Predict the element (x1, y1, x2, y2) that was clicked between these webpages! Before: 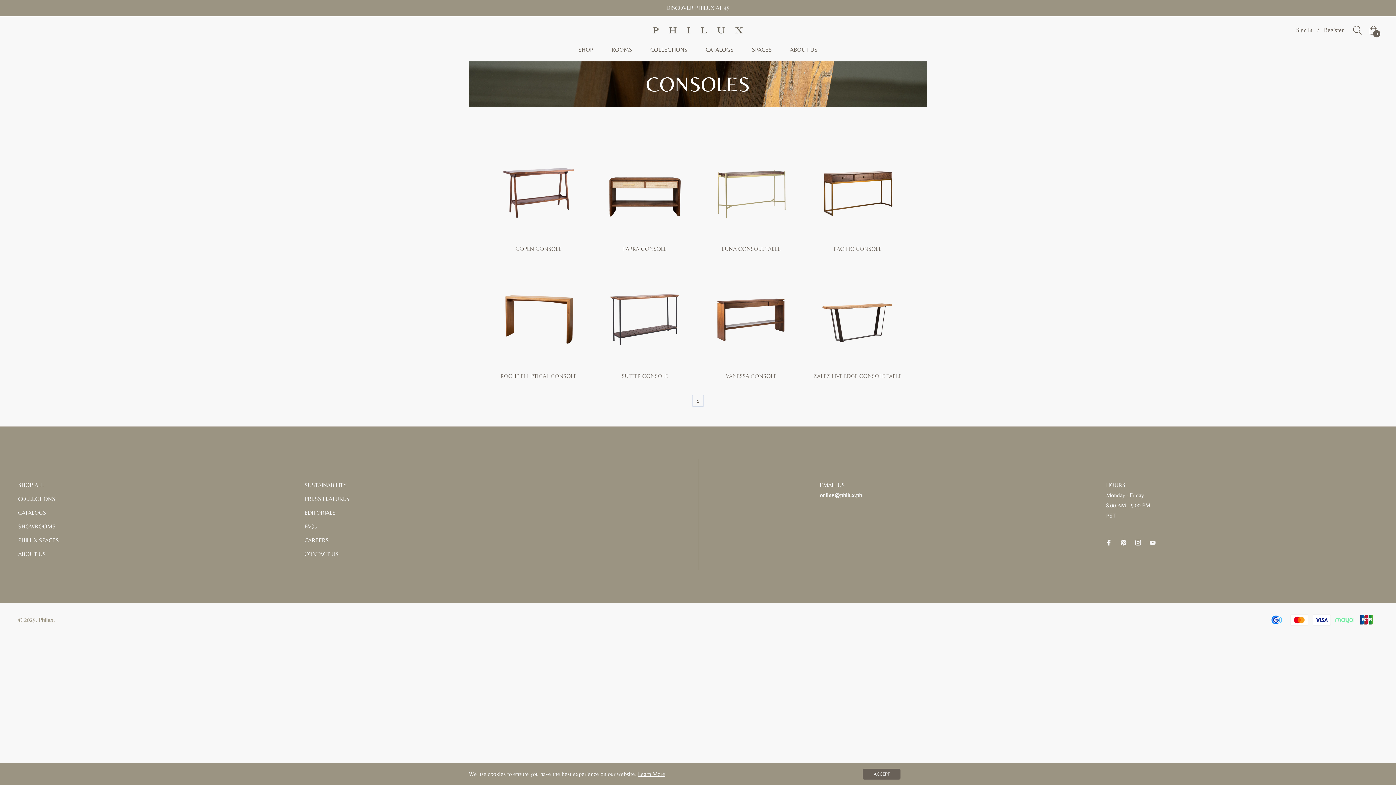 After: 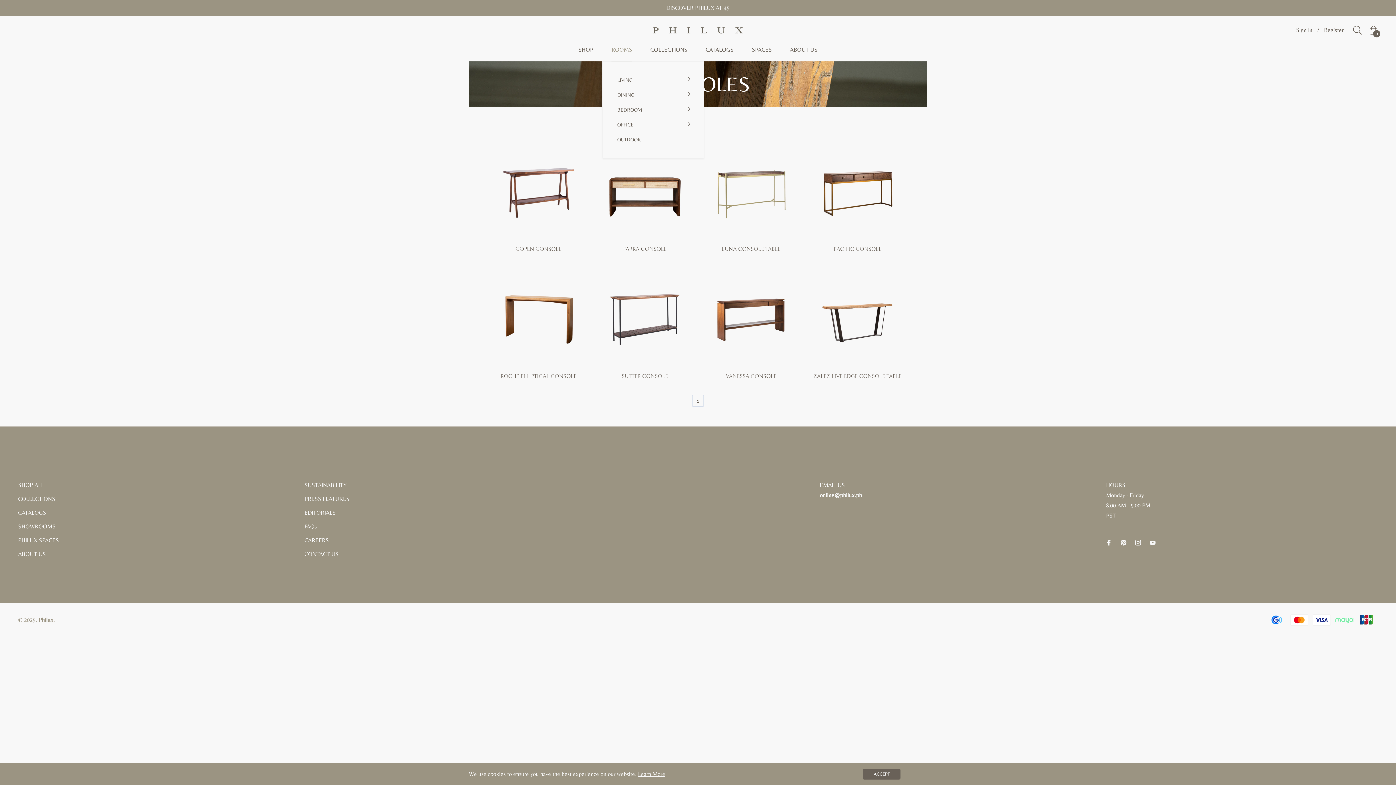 Action: bbox: (602, 38, 641, 61) label: ROOMS